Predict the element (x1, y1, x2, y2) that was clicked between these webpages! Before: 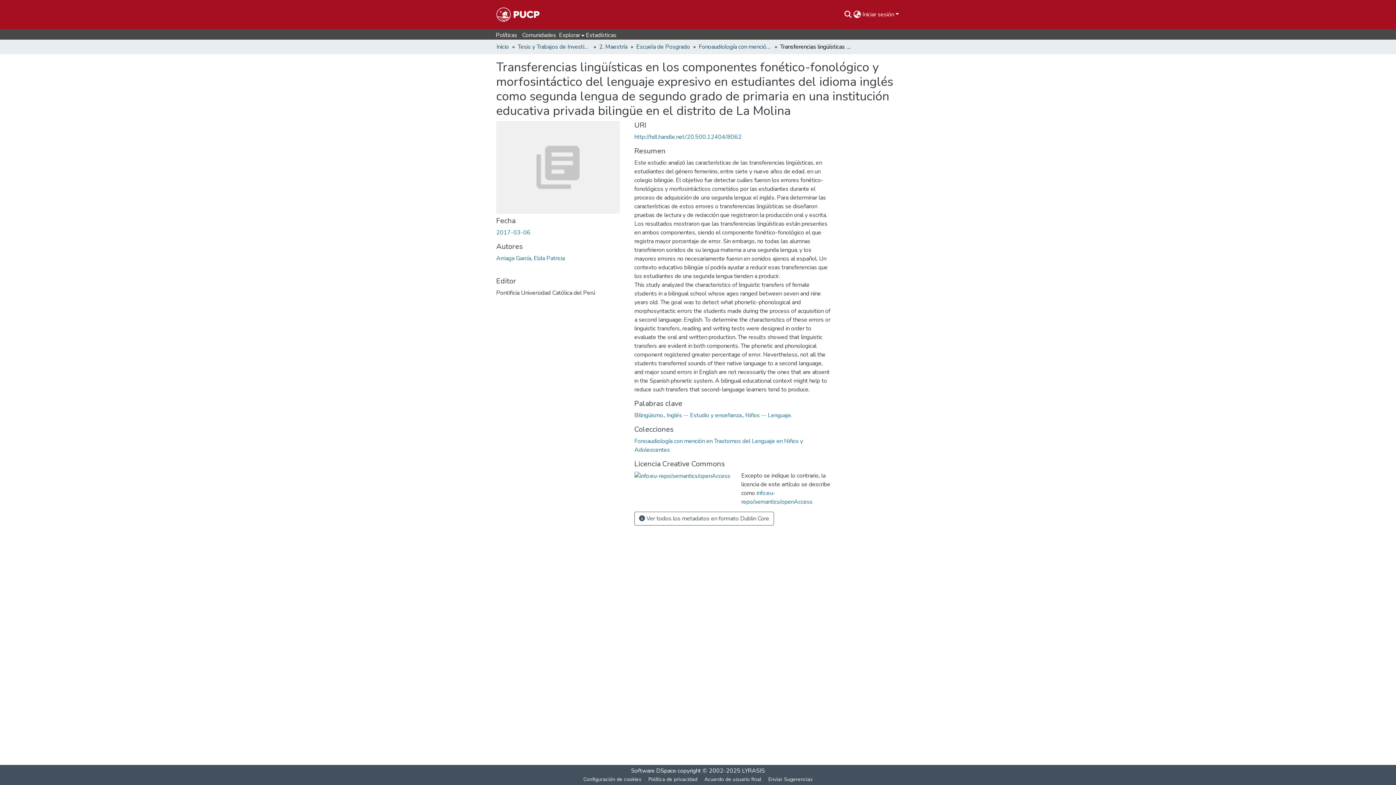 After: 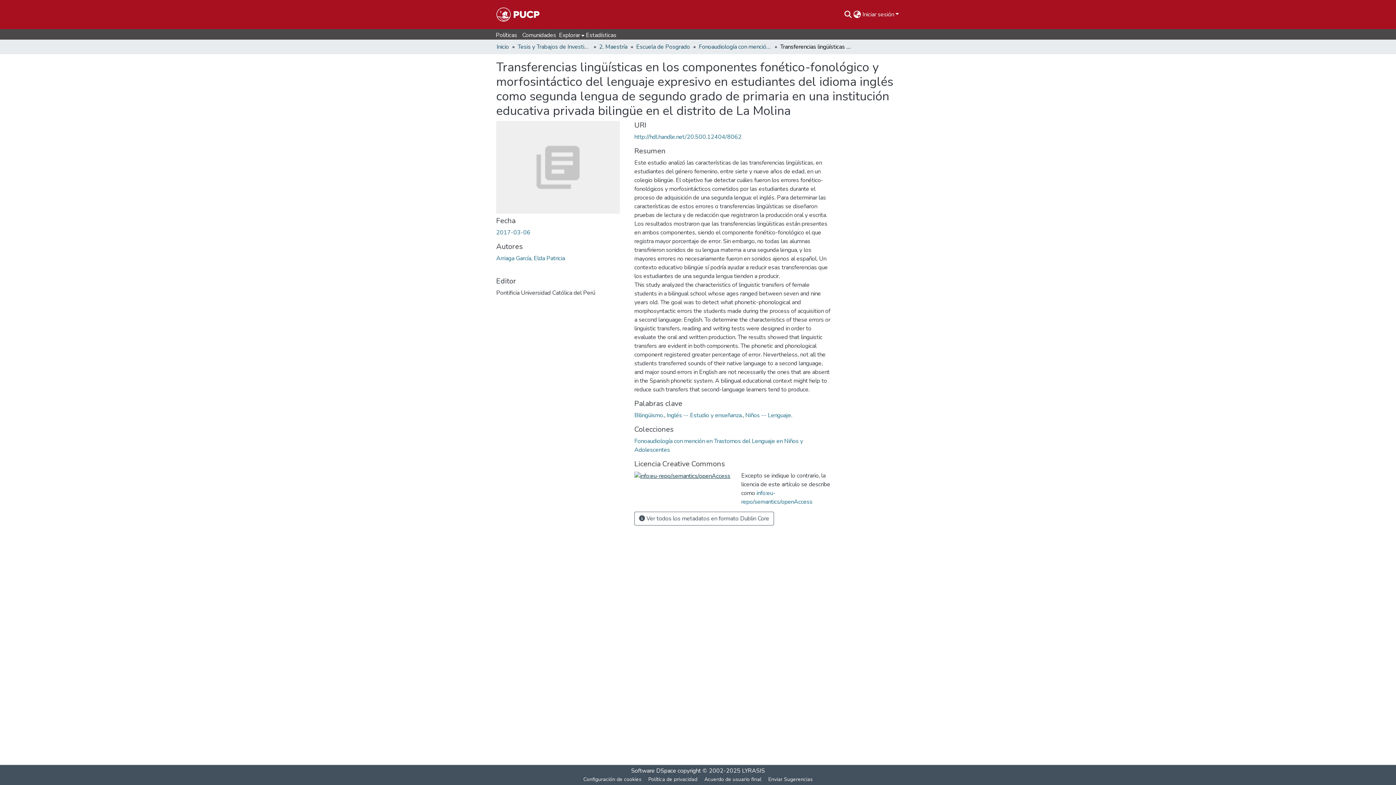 Action: bbox: (634, 472, 730, 480)